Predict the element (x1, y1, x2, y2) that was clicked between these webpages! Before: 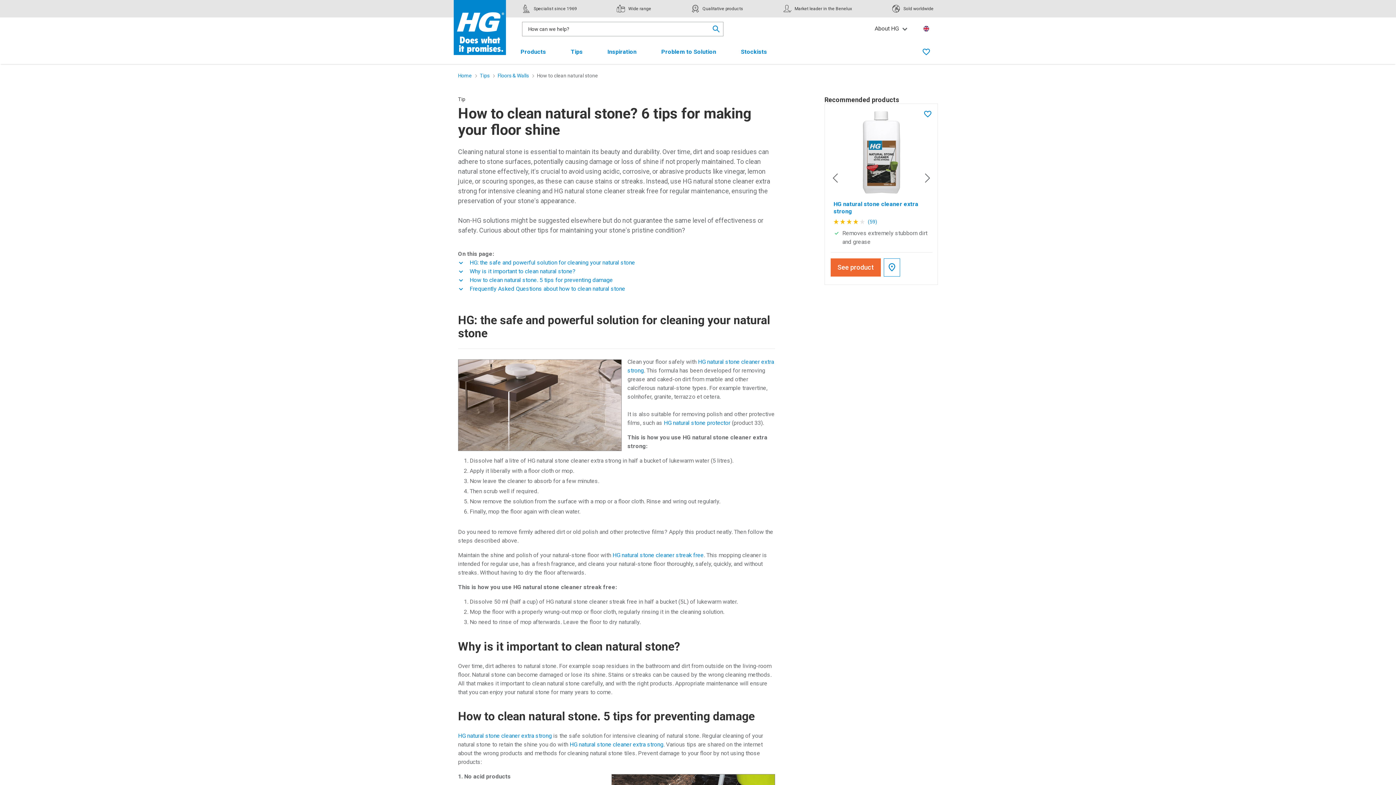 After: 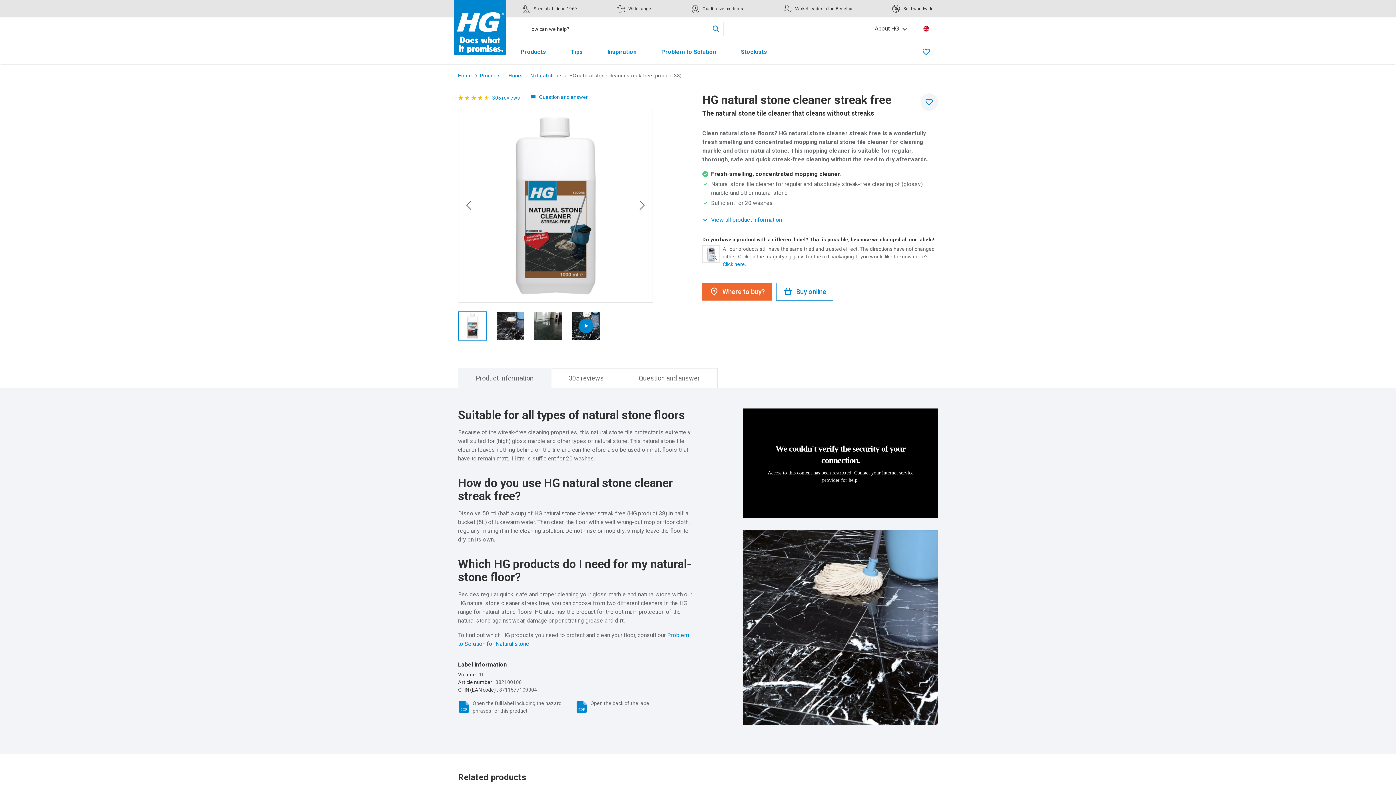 Action: label: HG natural stone cleaner streak free bbox: (612, 552, 704, 558)